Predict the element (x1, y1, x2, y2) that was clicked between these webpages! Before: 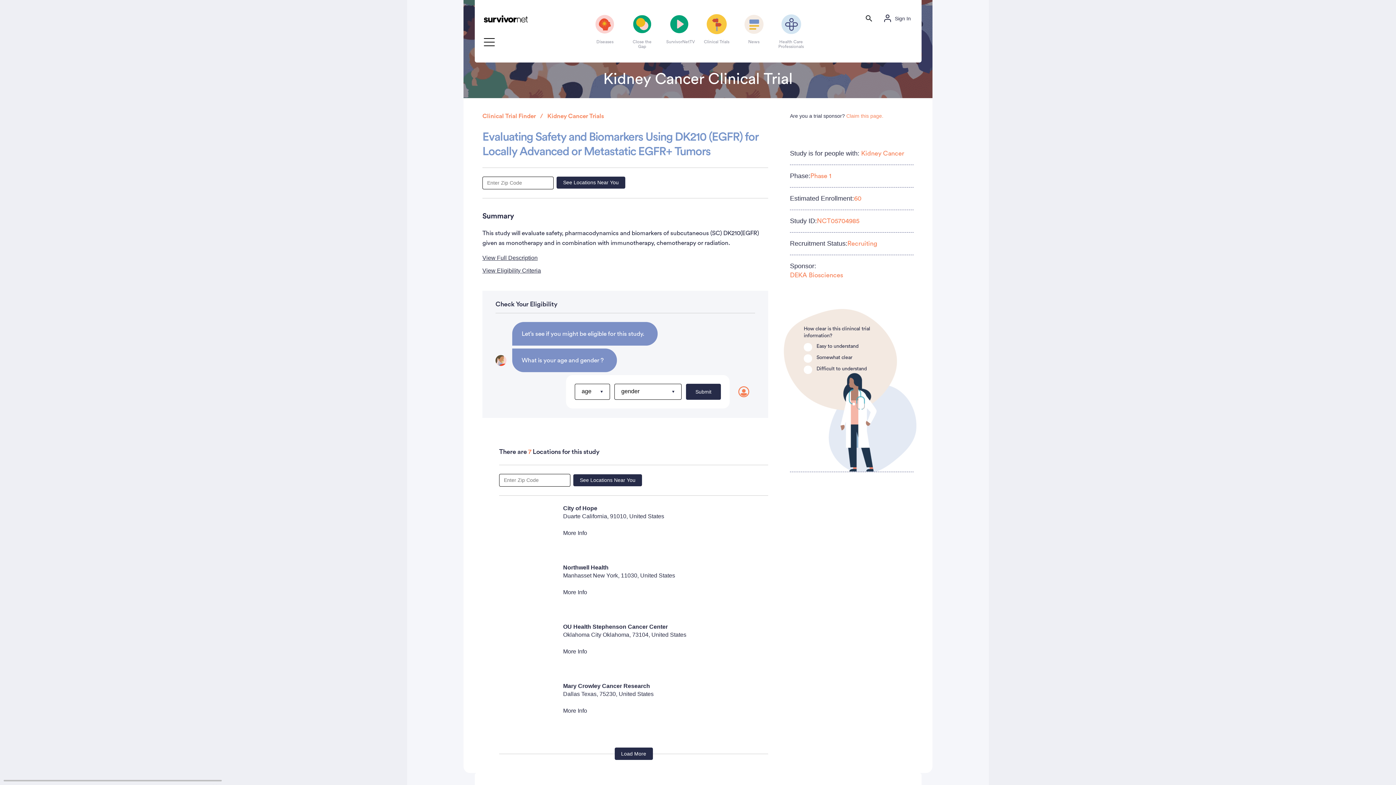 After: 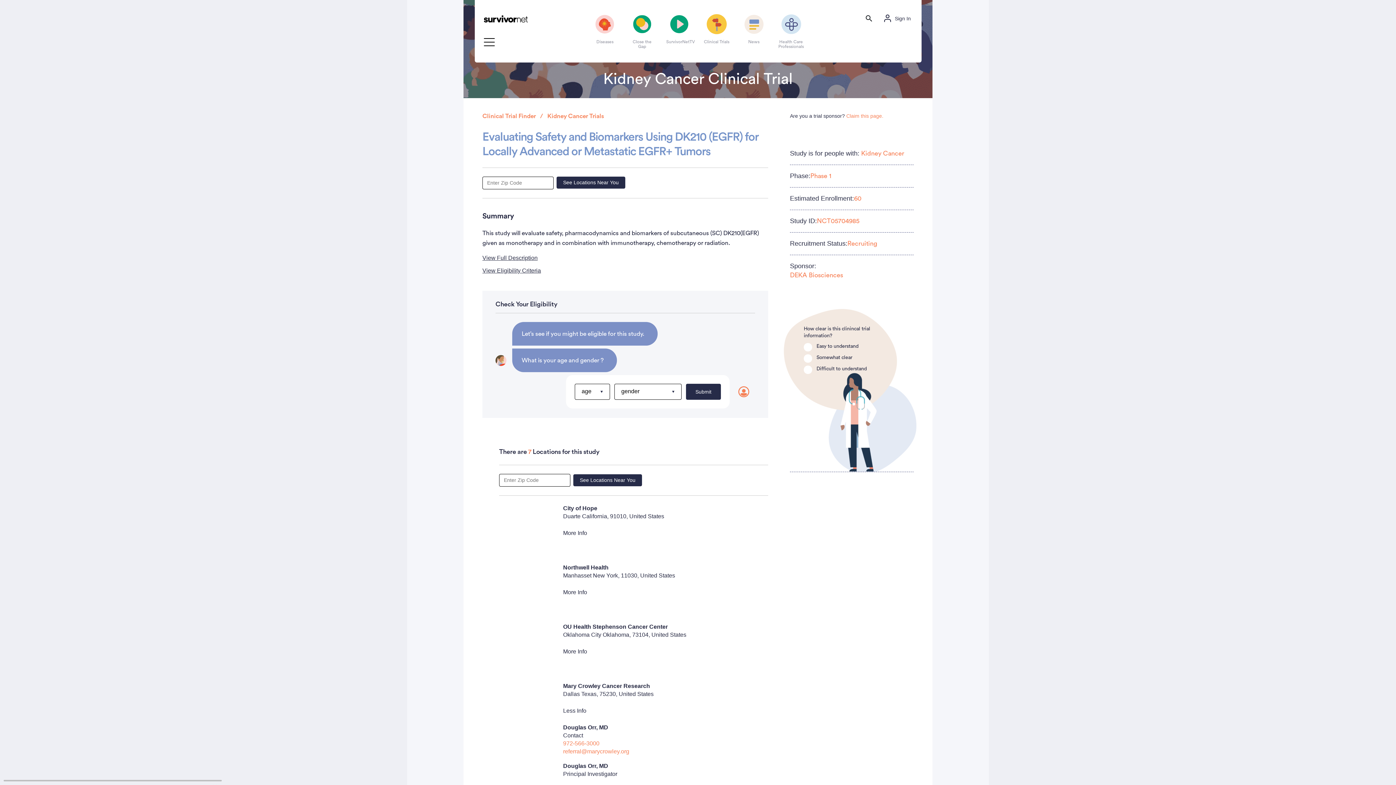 Action: label: More Info bbox: (563, 707, 653, 715)